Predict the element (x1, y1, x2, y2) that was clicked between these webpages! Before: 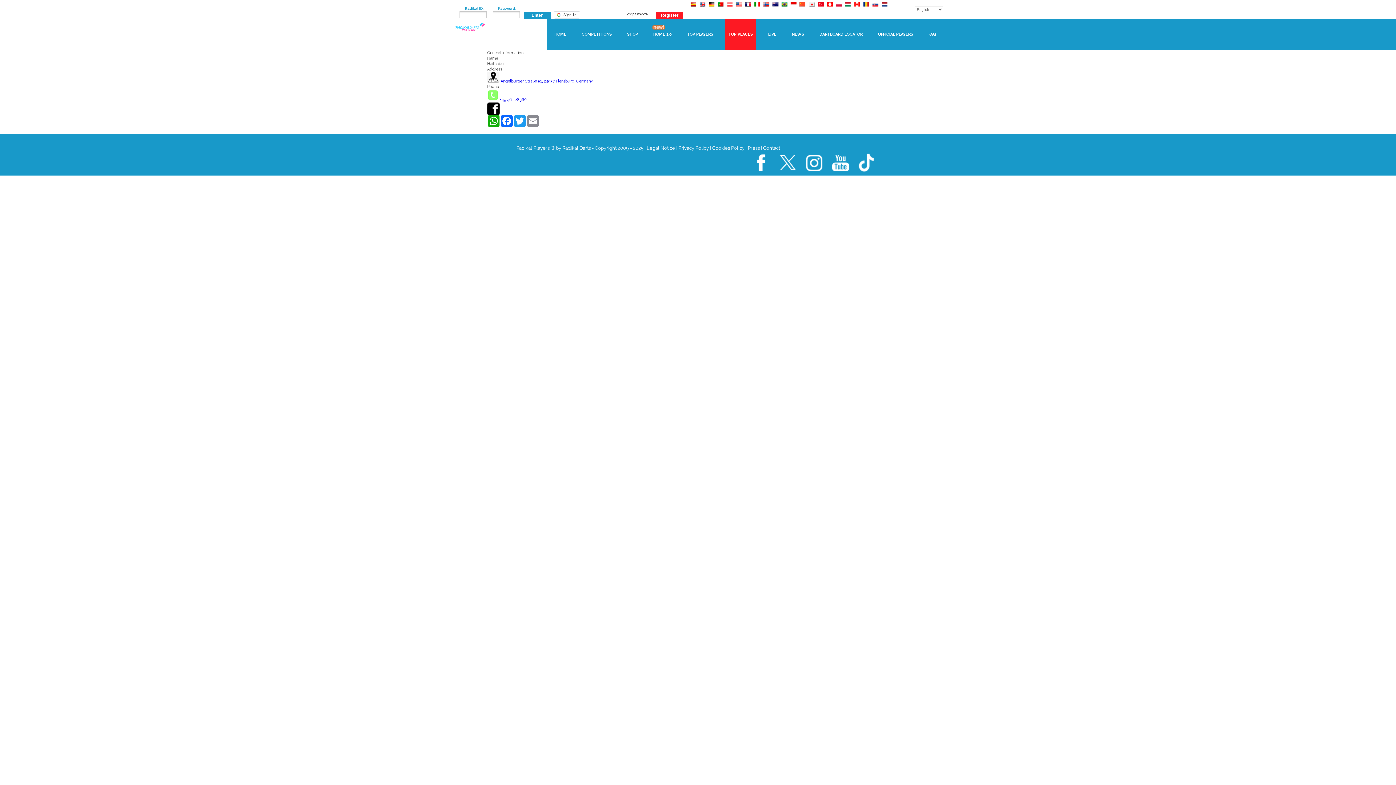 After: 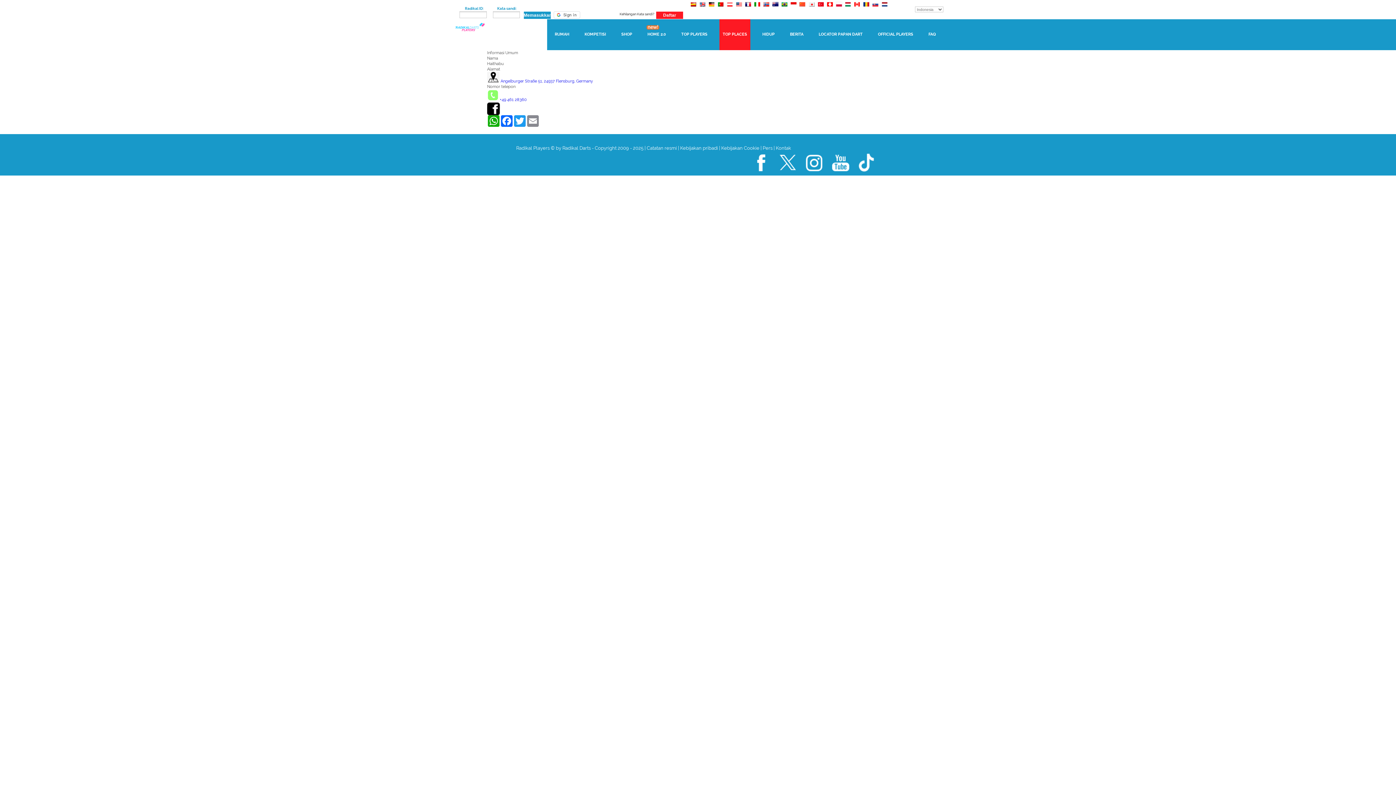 Action: bbox: (789, 5, 798, 10)